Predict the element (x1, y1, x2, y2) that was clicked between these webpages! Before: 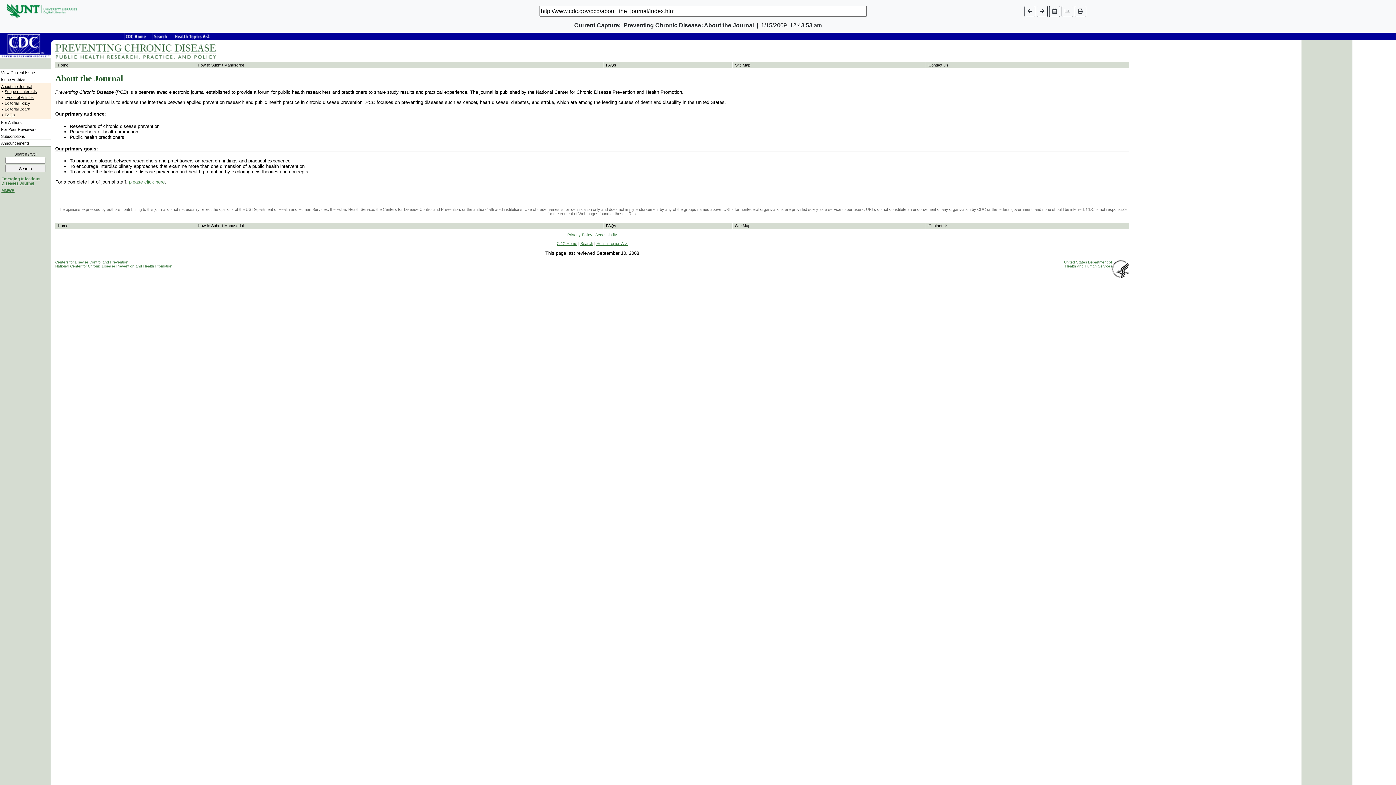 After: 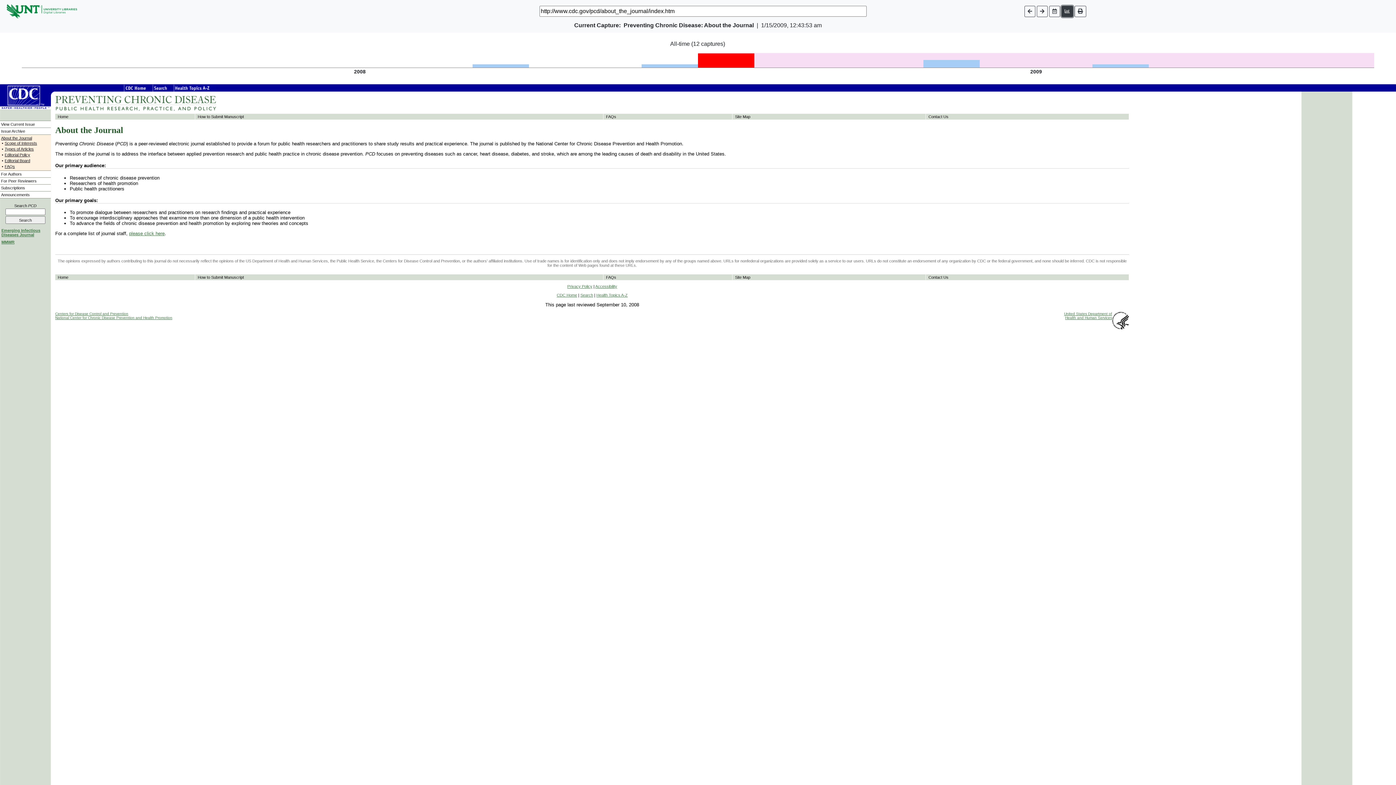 Action: bbox: (1061, 5, 1073, 16)